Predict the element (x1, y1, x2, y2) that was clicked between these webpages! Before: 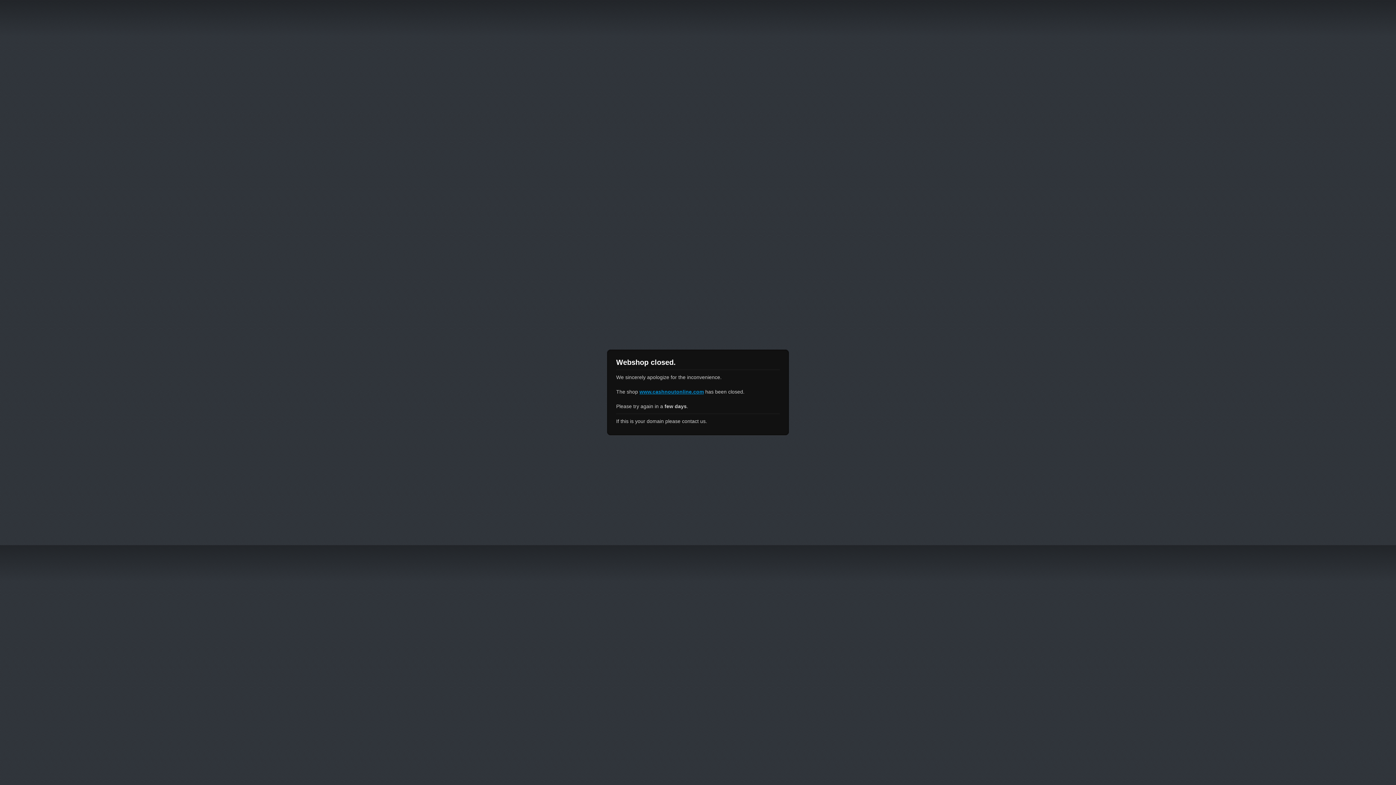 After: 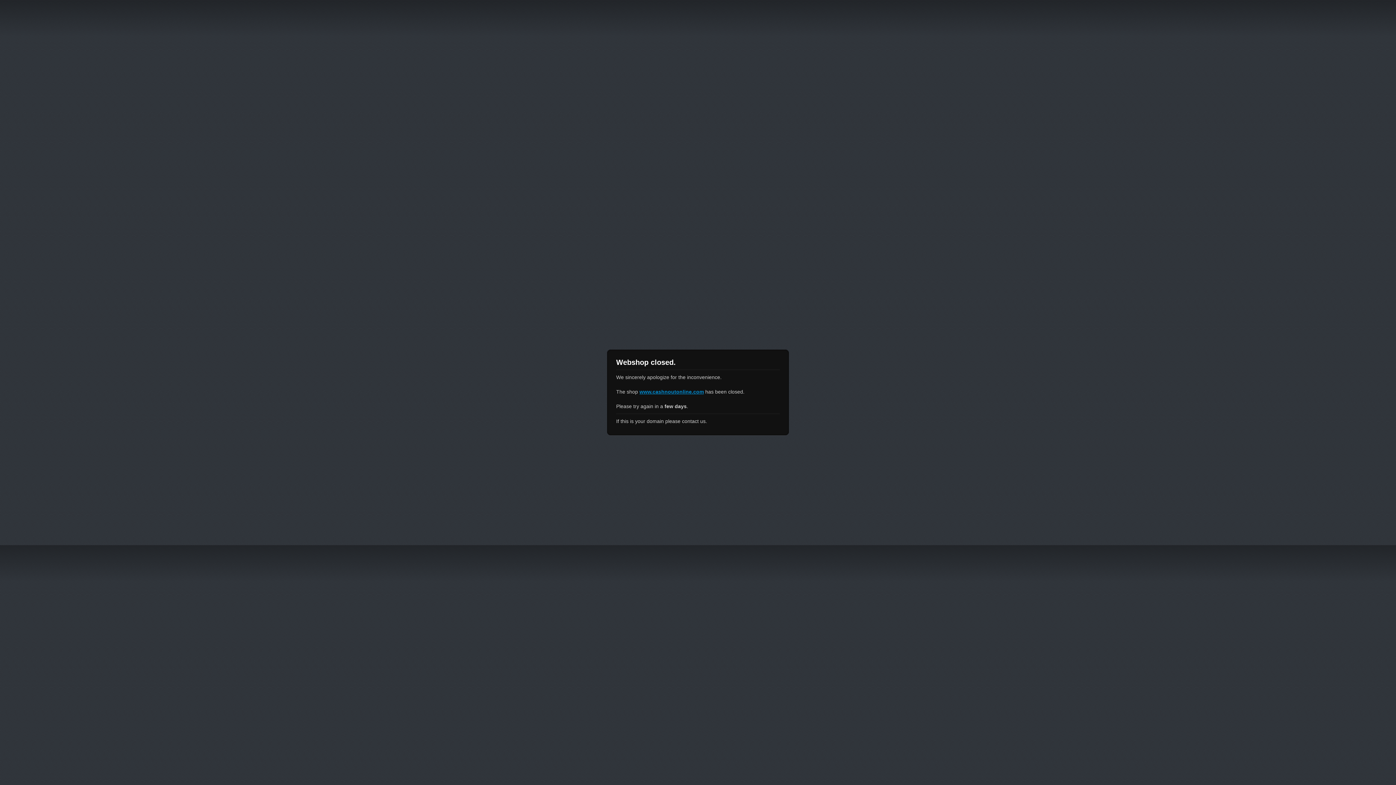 Action: bbox: (639, 389, 704, 394) label: www.cashnoutonline.com